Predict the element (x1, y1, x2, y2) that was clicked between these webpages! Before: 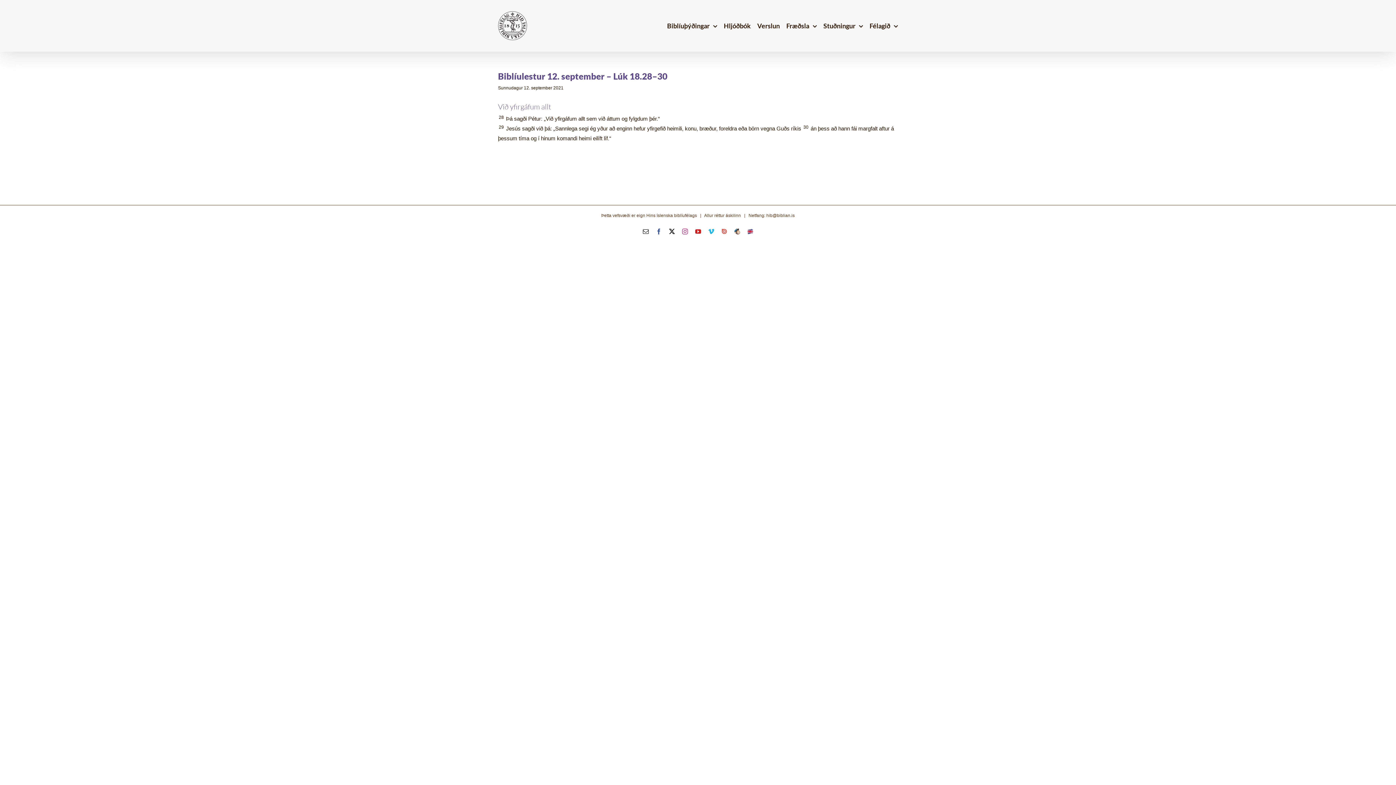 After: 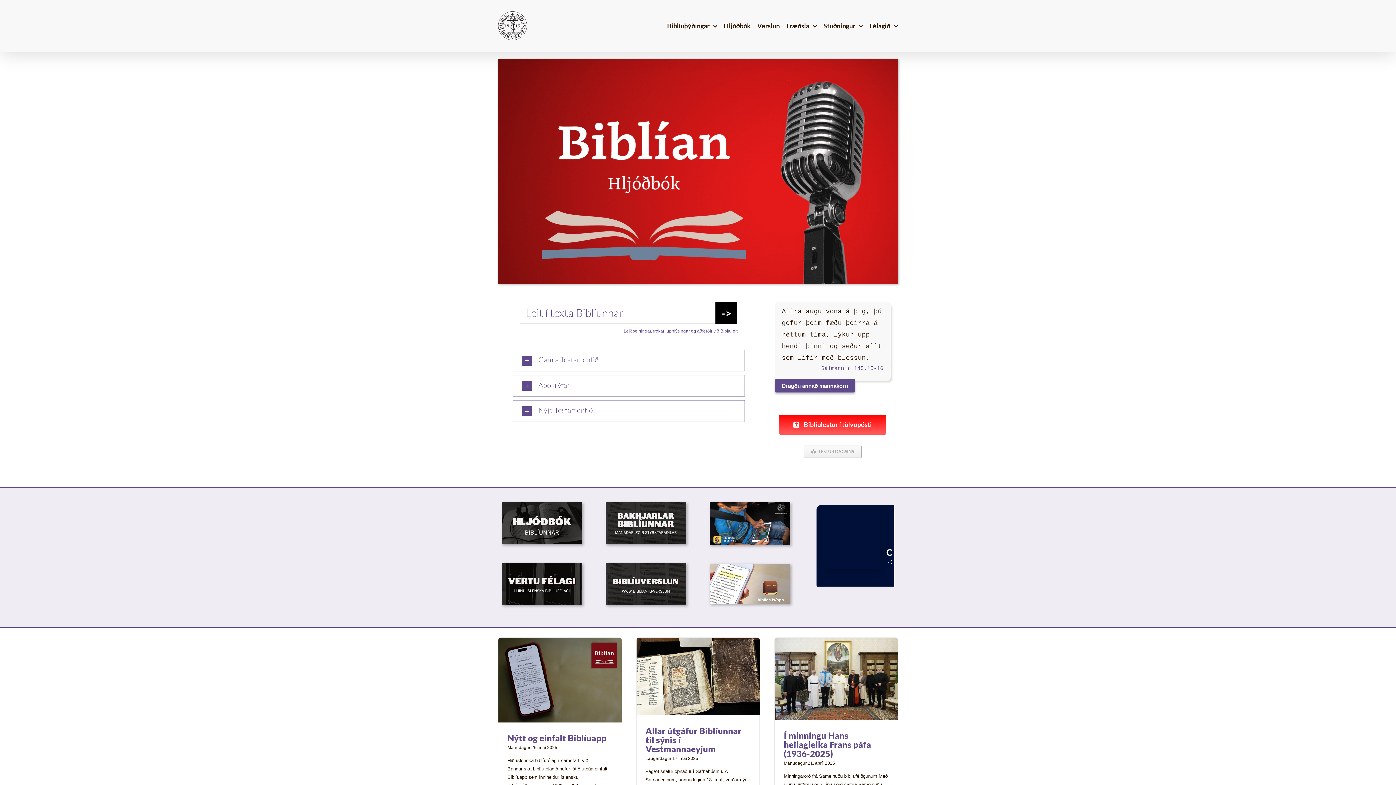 Action: label: Félagið bbox: (869, 0, 898, 51)